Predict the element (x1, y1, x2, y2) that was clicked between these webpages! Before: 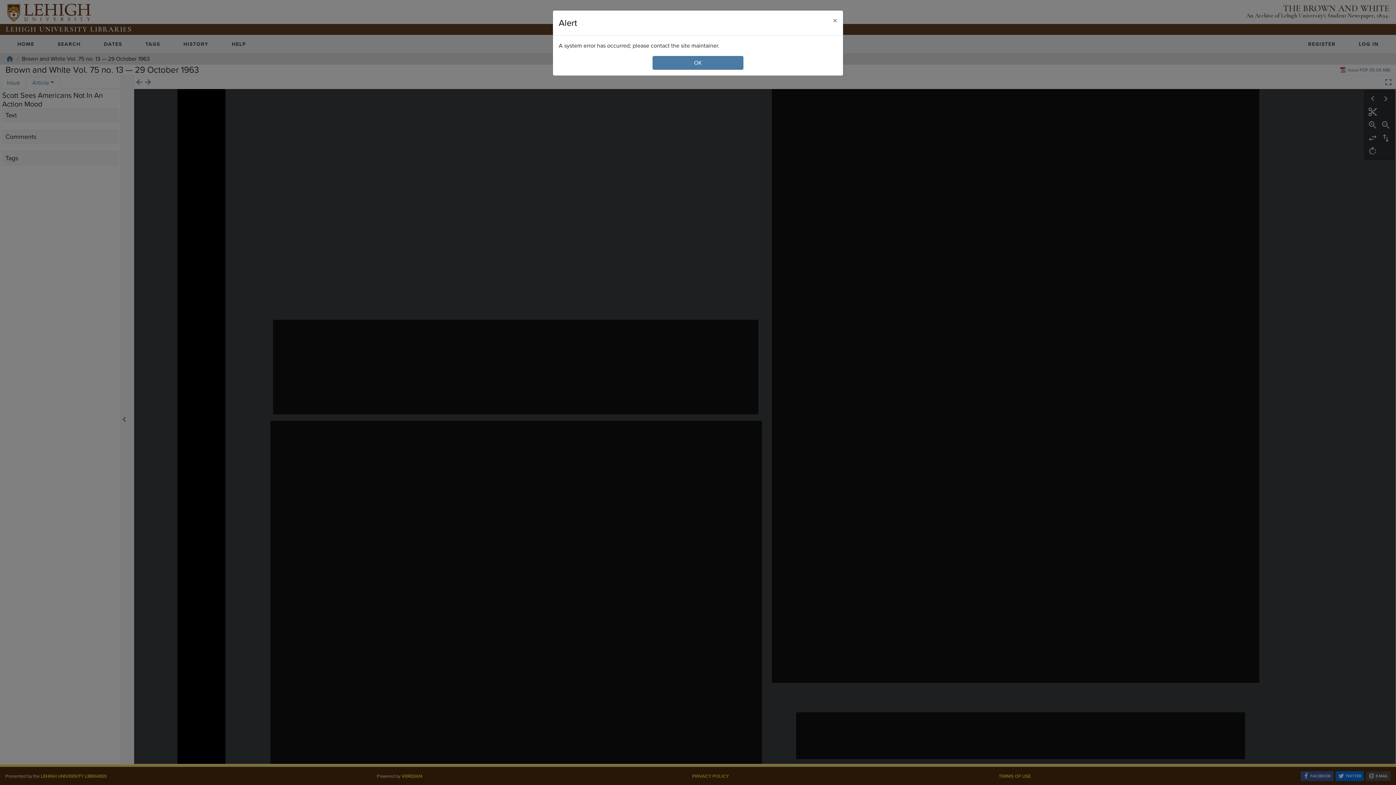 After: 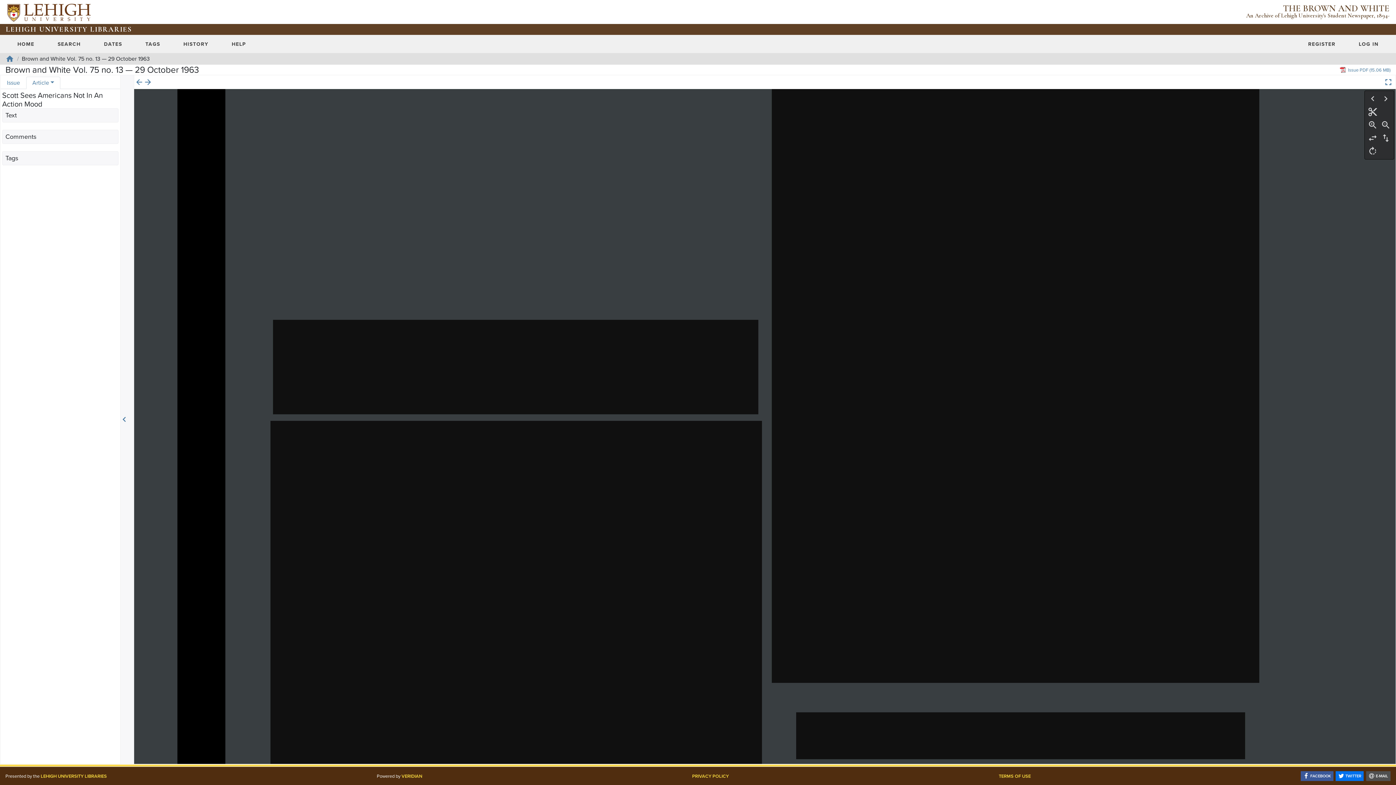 Action: label: Close bbox: (827, 10, 843, 30)